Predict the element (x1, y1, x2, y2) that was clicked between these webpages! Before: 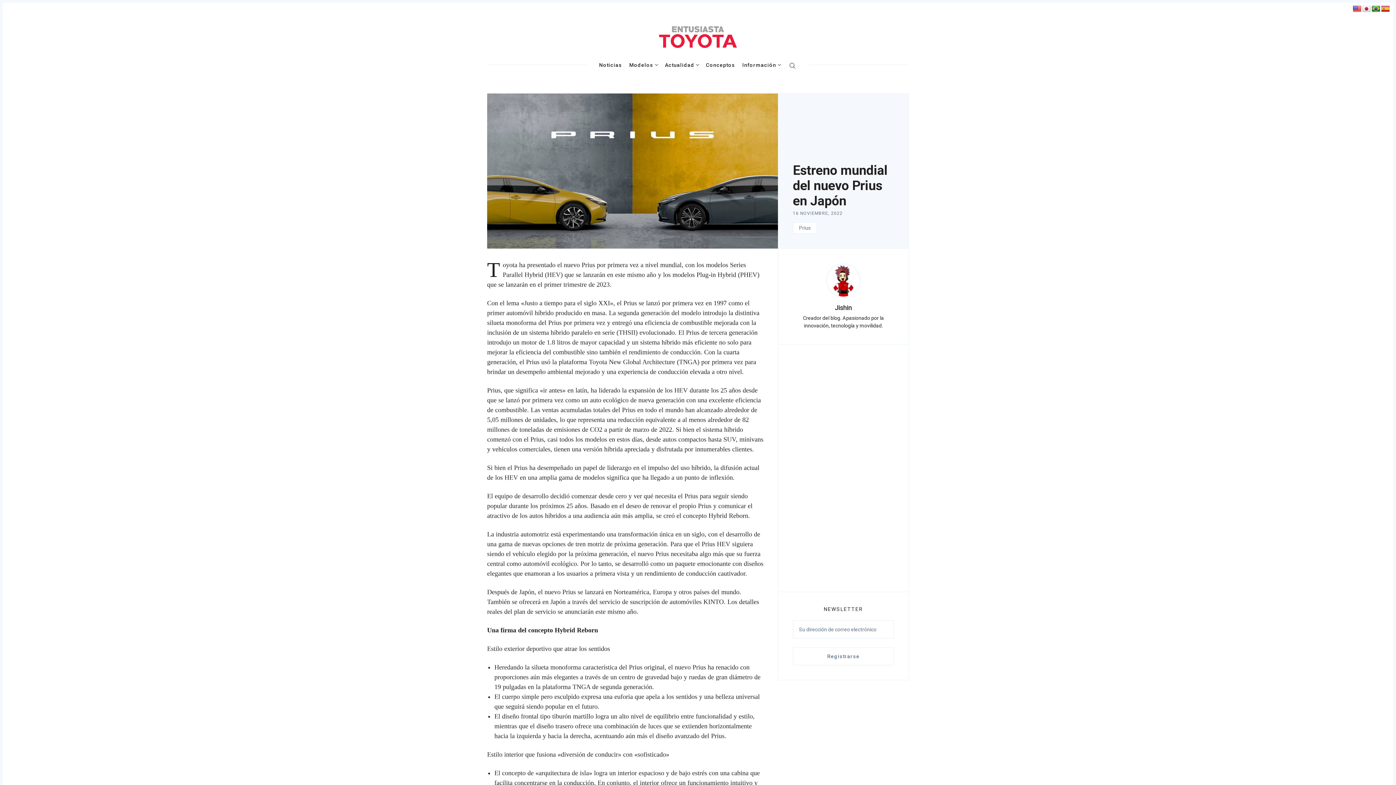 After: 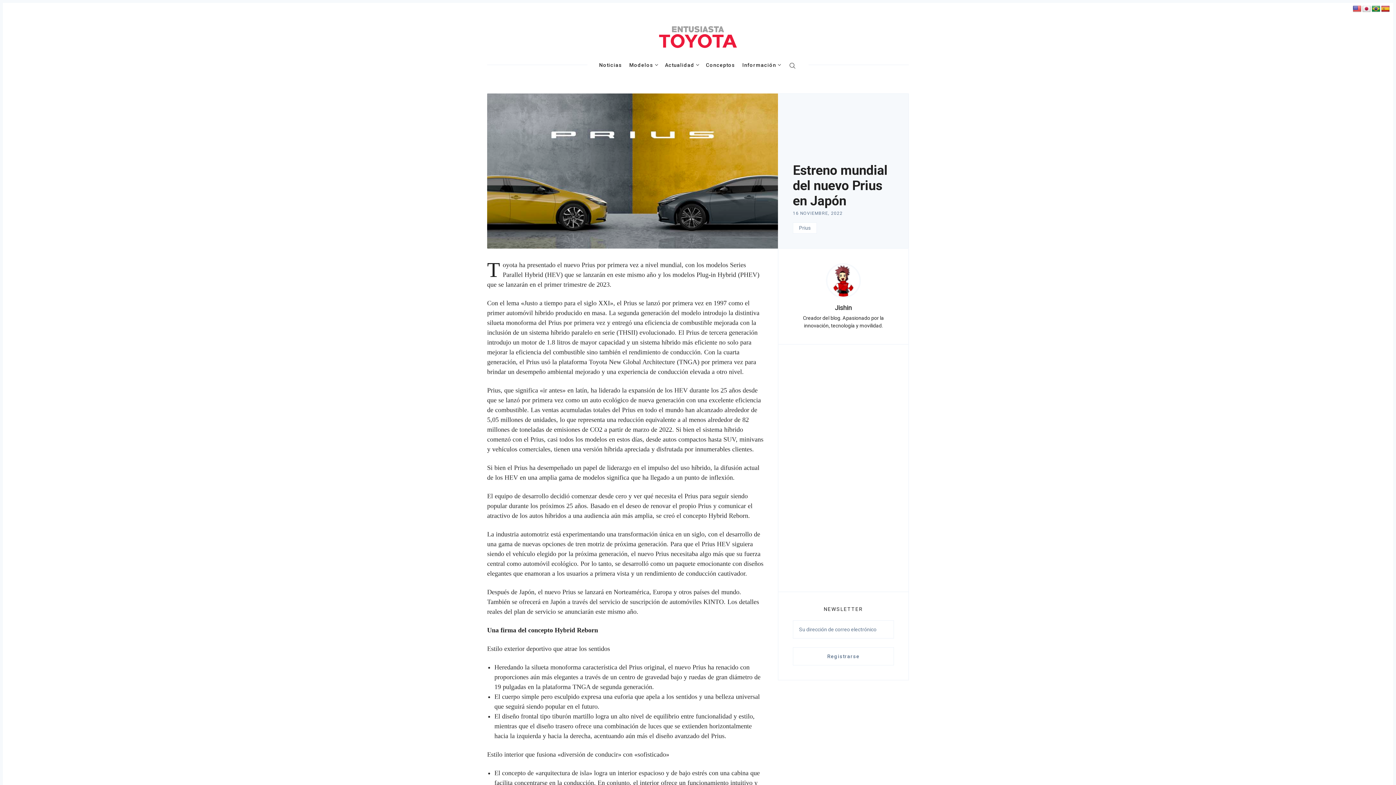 Action: bbox: (1353, 5, 1361, 12)